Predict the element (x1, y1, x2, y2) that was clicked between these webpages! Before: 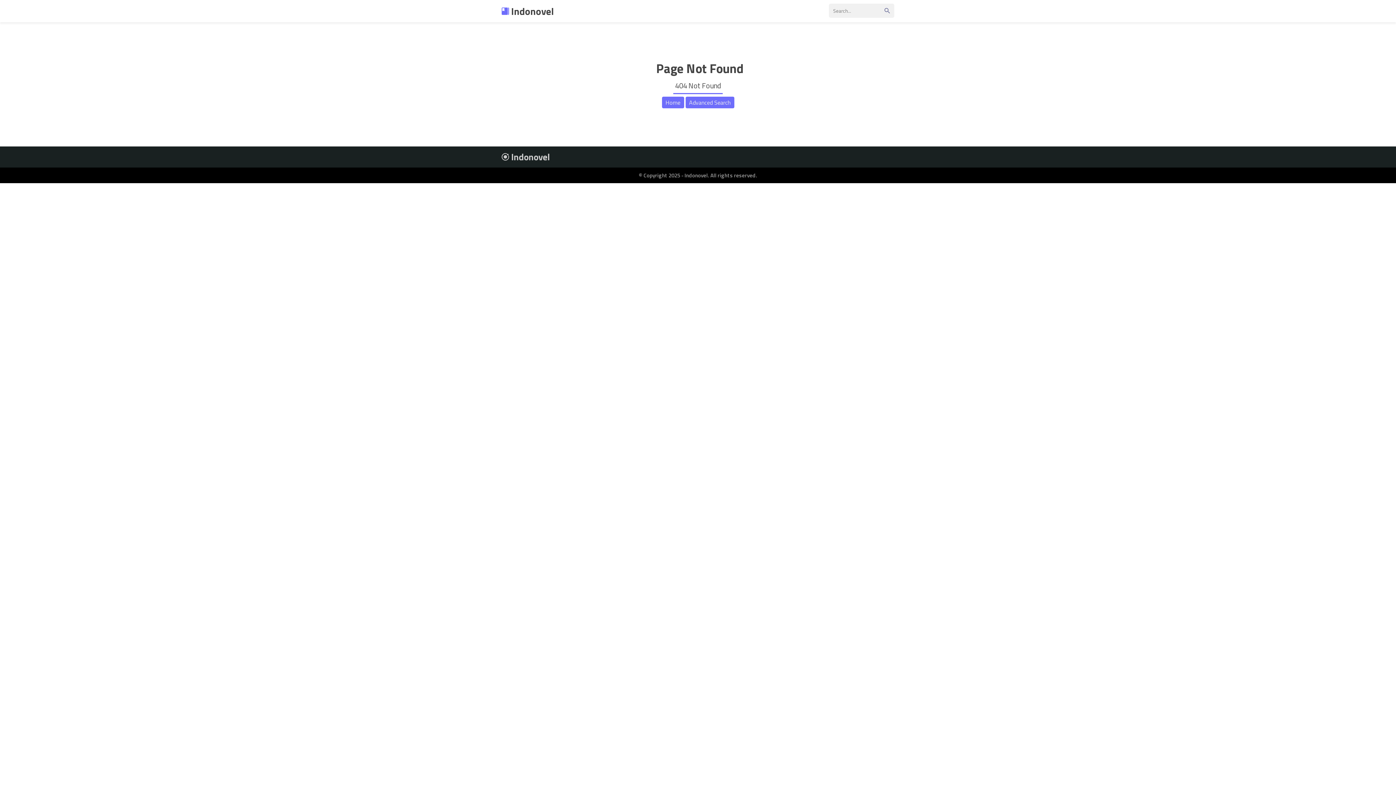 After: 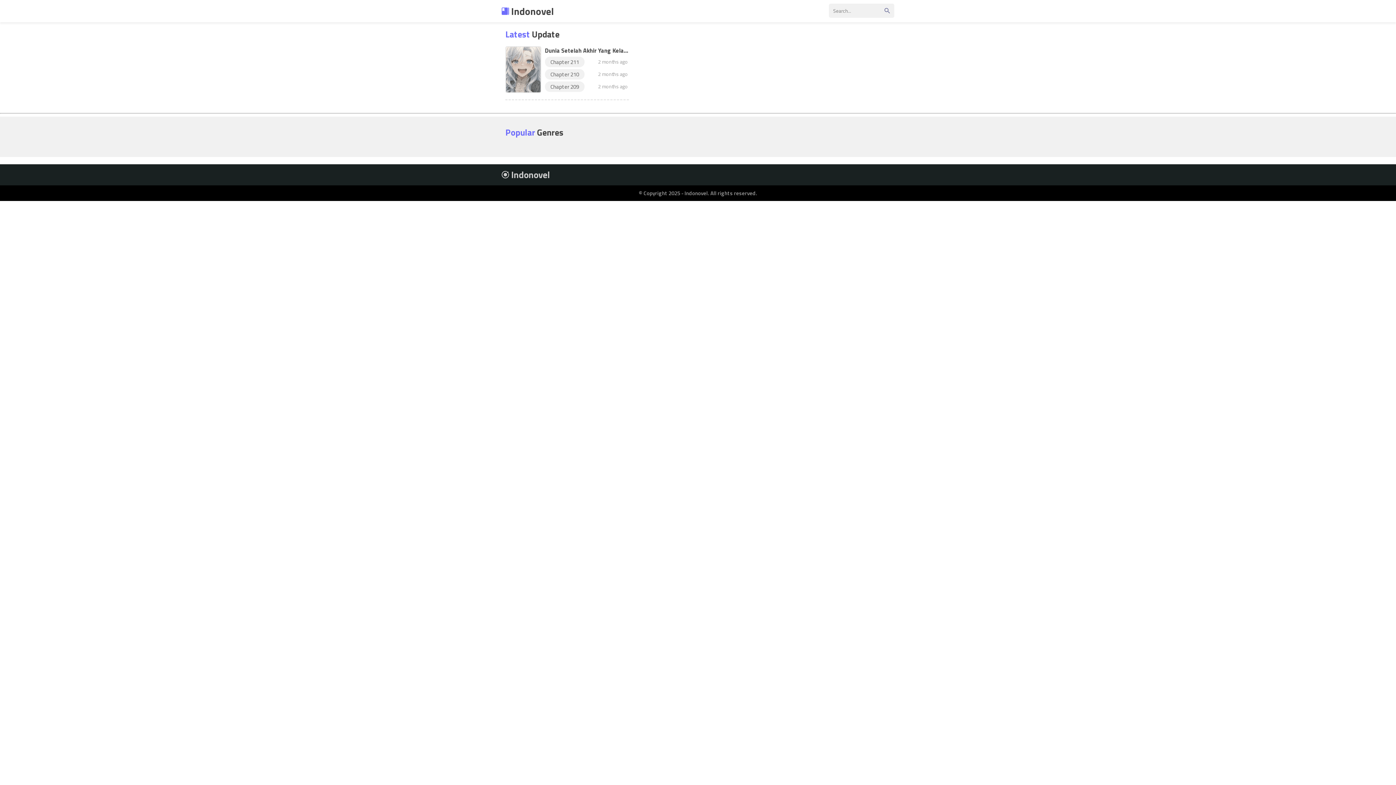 Action: label:  Indonovel bbox: (501, 3, 554, 18)